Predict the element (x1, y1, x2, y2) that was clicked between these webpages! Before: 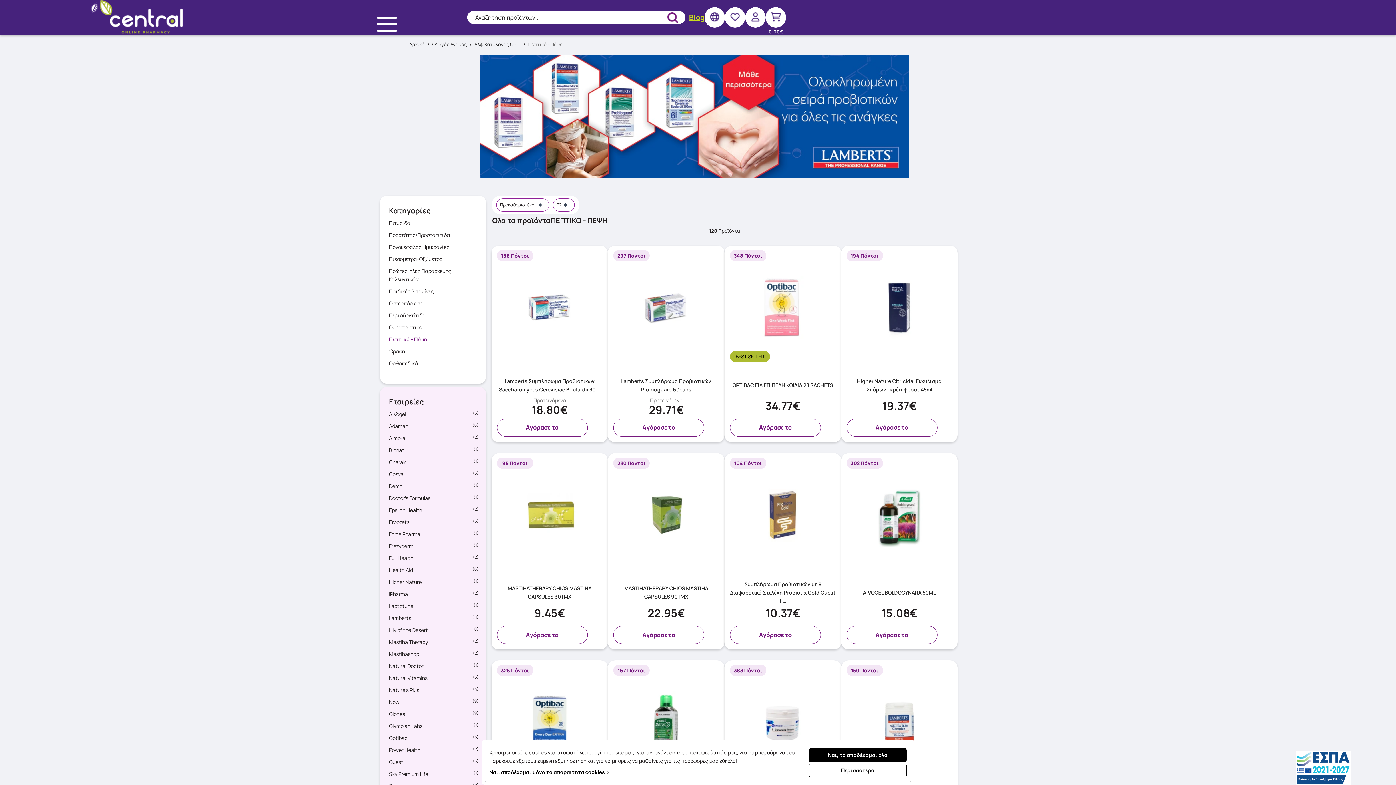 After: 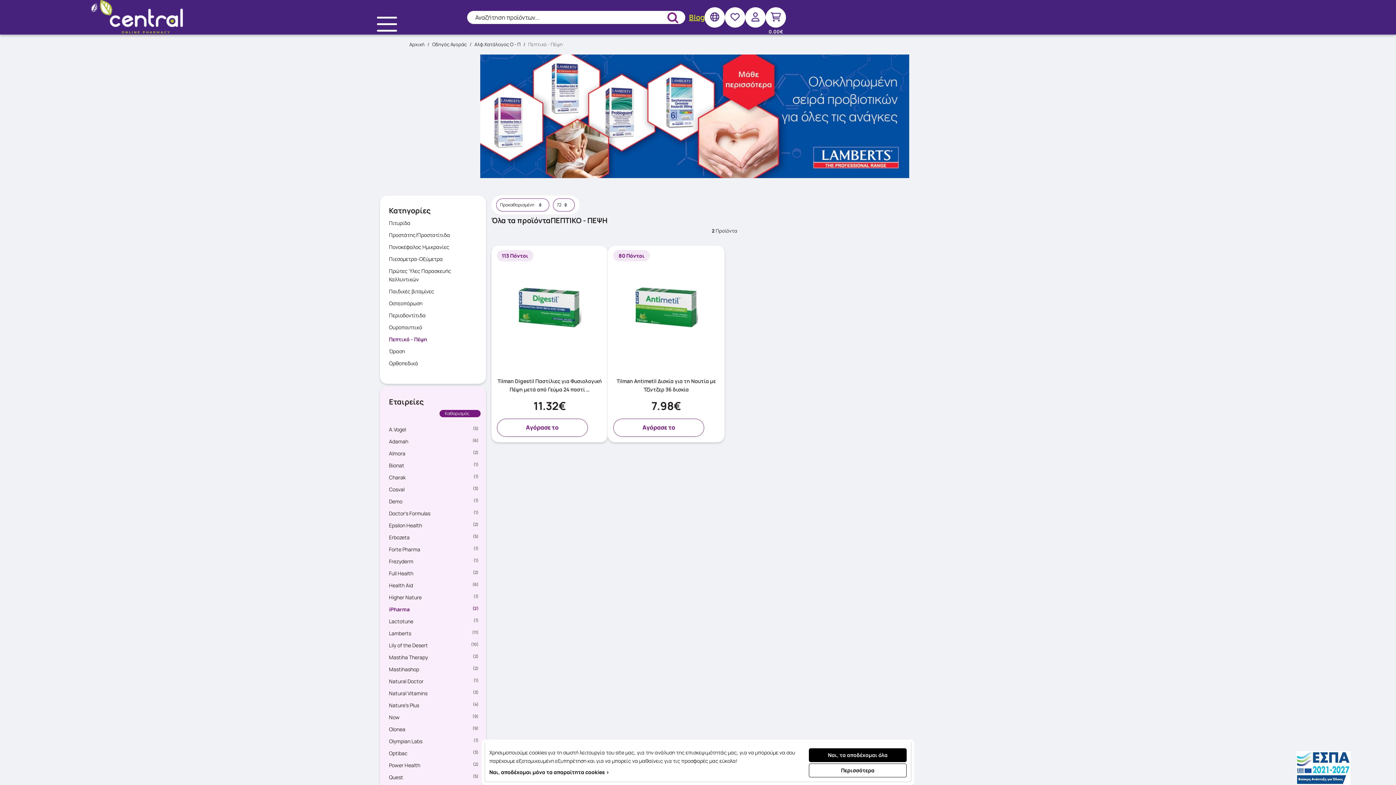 Action: bbox: (389, 588, 480, 600) label: iPharma
(2)